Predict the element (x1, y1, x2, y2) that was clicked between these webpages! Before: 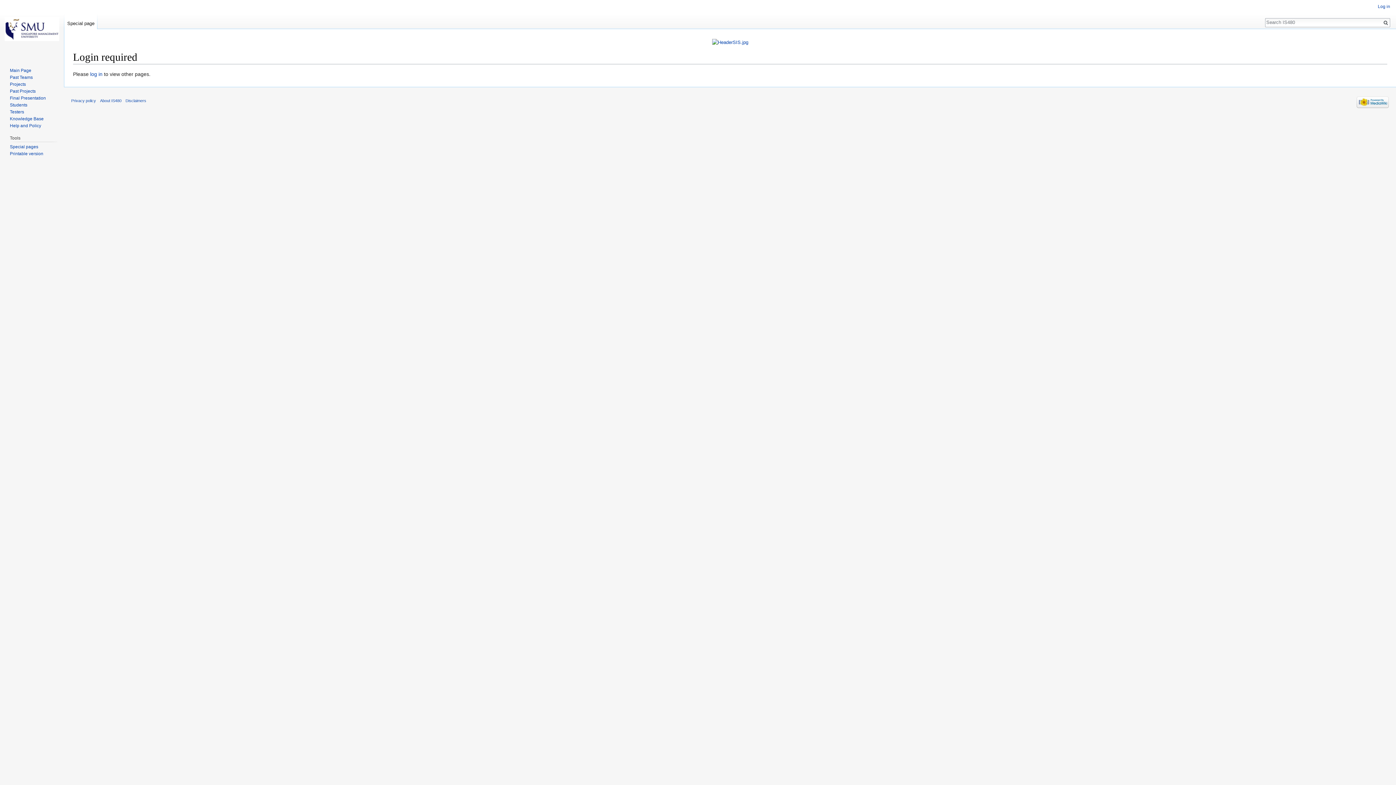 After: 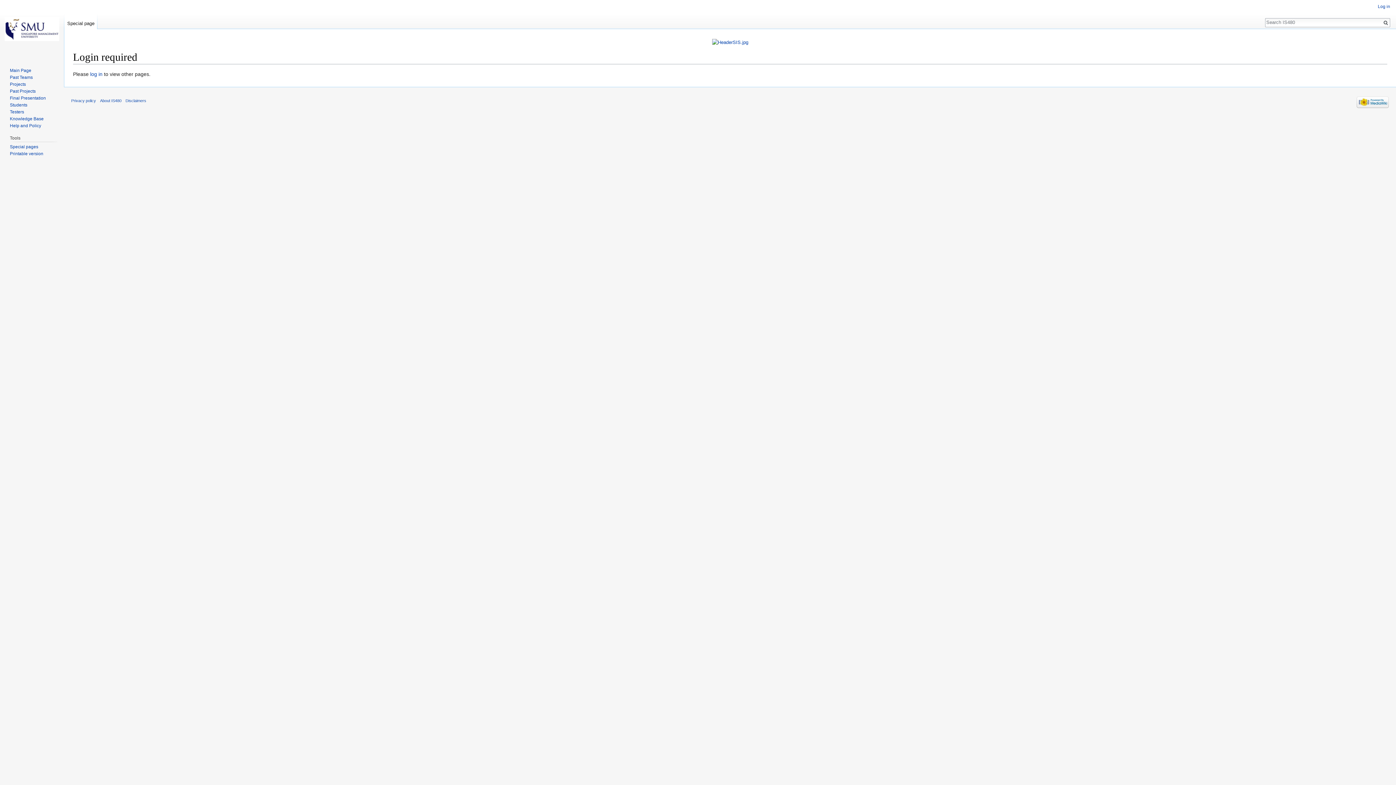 Action: bbox: (9, 81, 25, 86) label: Projects